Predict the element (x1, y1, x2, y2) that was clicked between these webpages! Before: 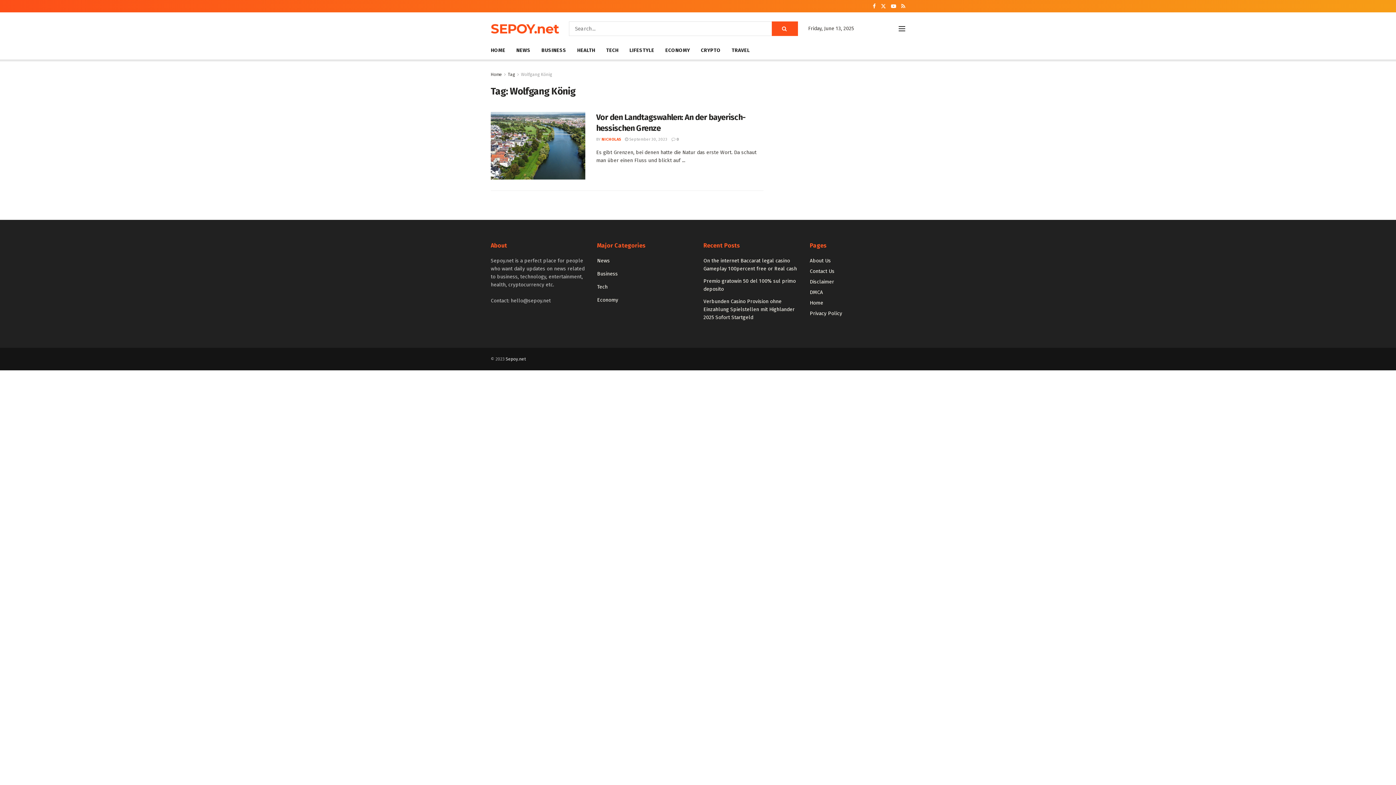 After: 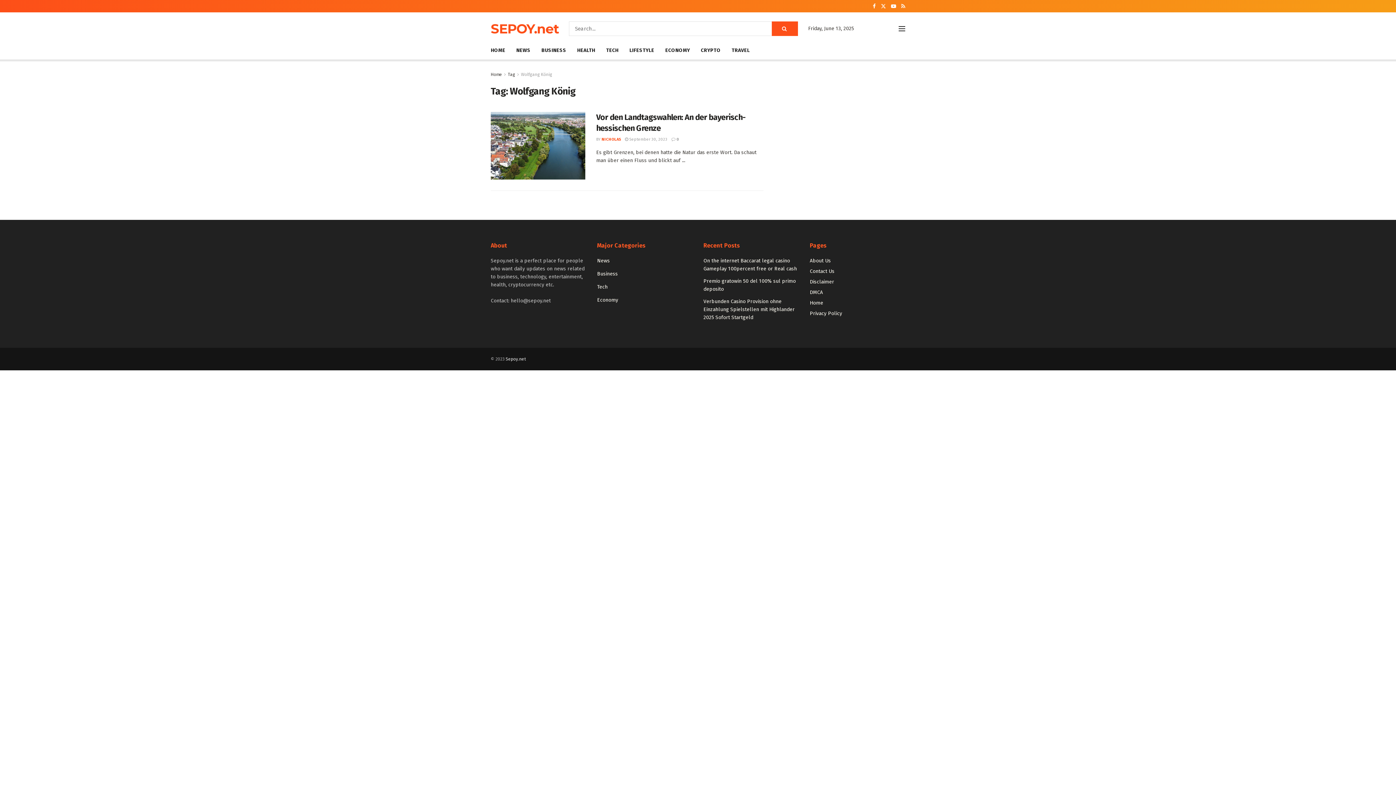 Action: bbox: (521, 72, 552, 77) label: Wolfgang König